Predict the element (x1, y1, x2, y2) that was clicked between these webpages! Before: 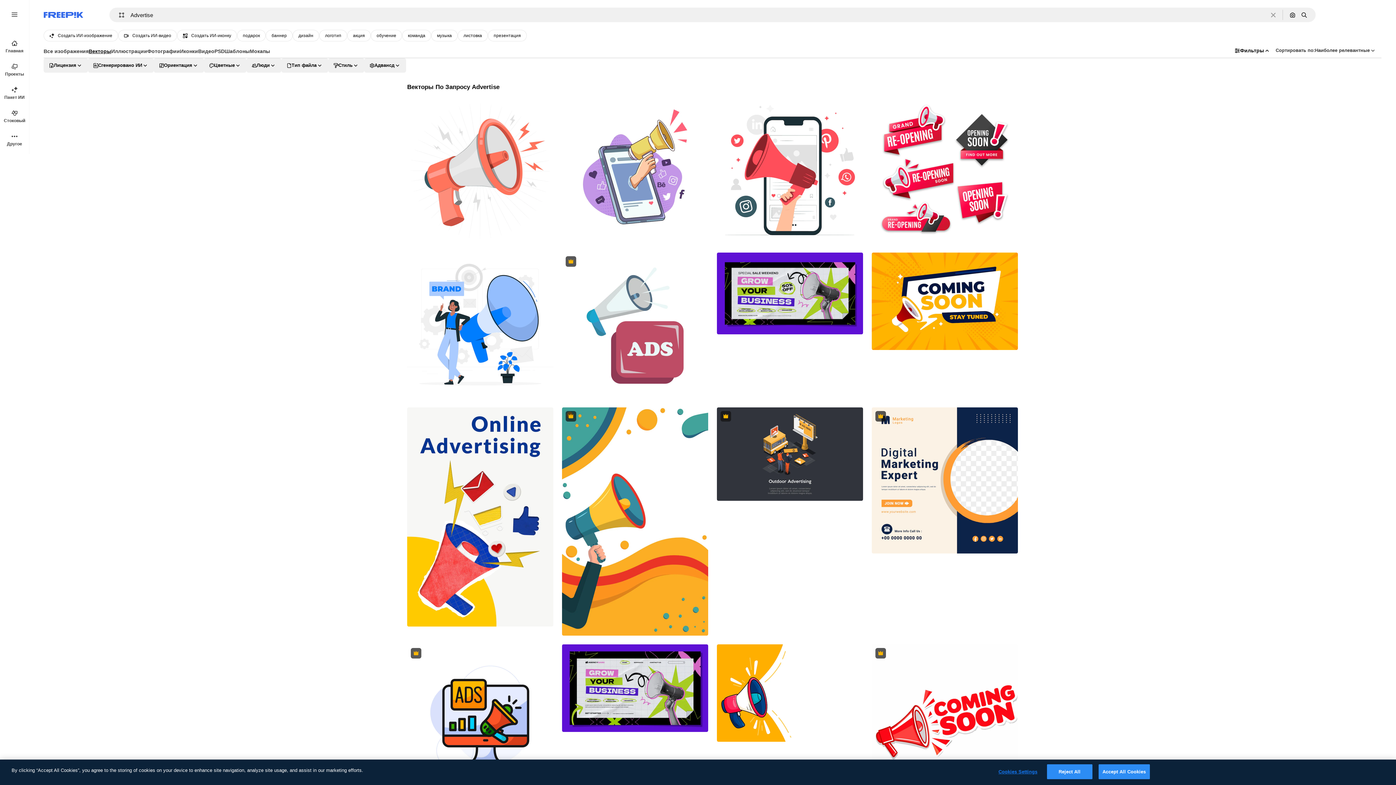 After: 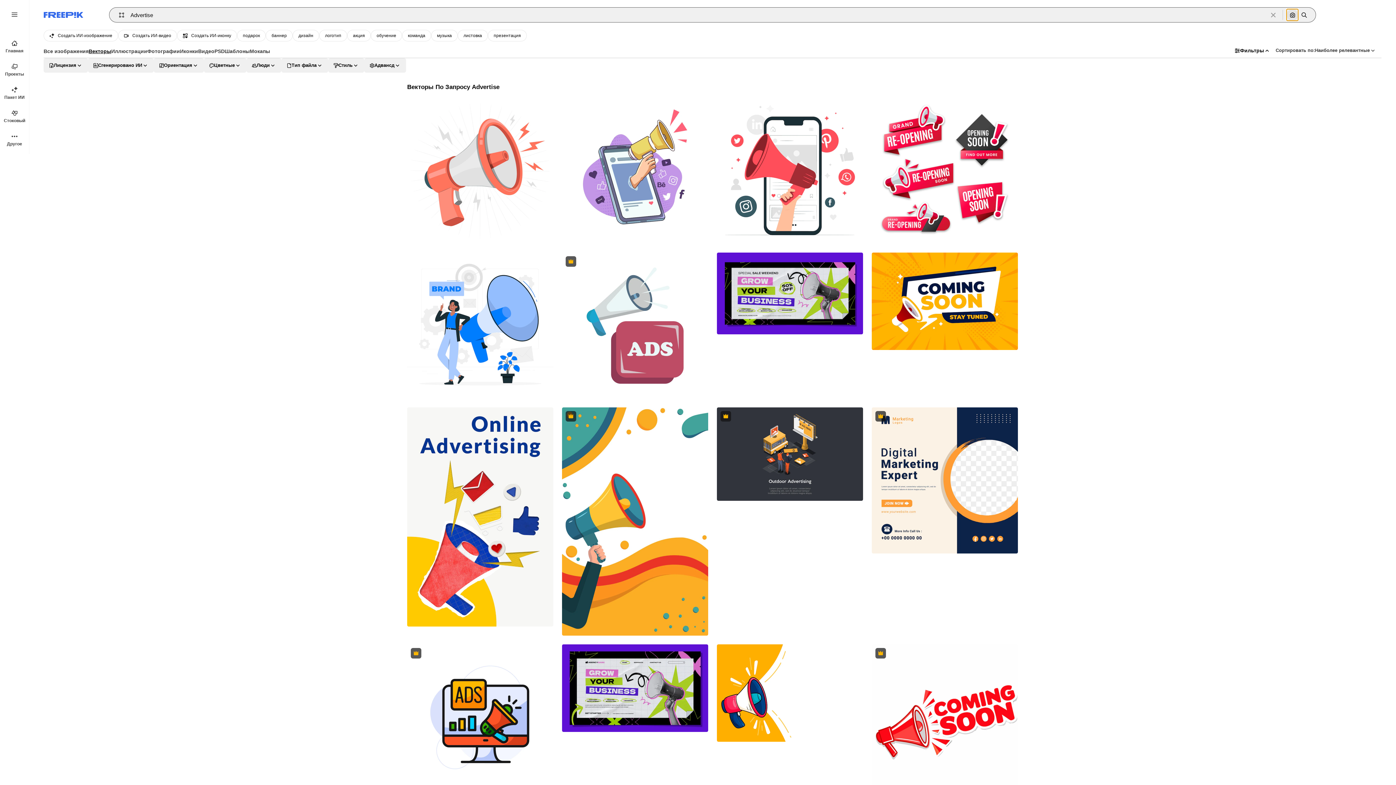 Action: label: Поиск по изображению bbox: (1286, 9, 1298, 20)